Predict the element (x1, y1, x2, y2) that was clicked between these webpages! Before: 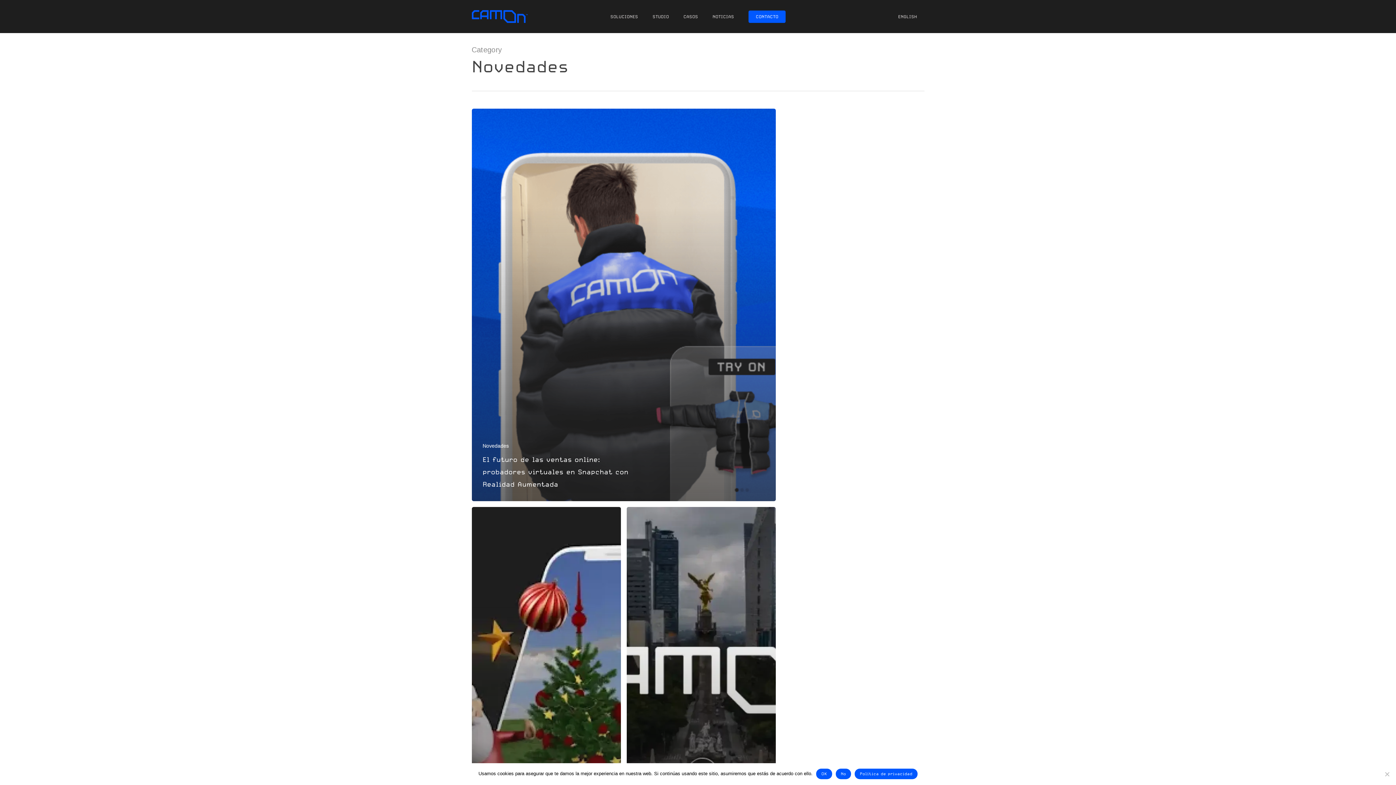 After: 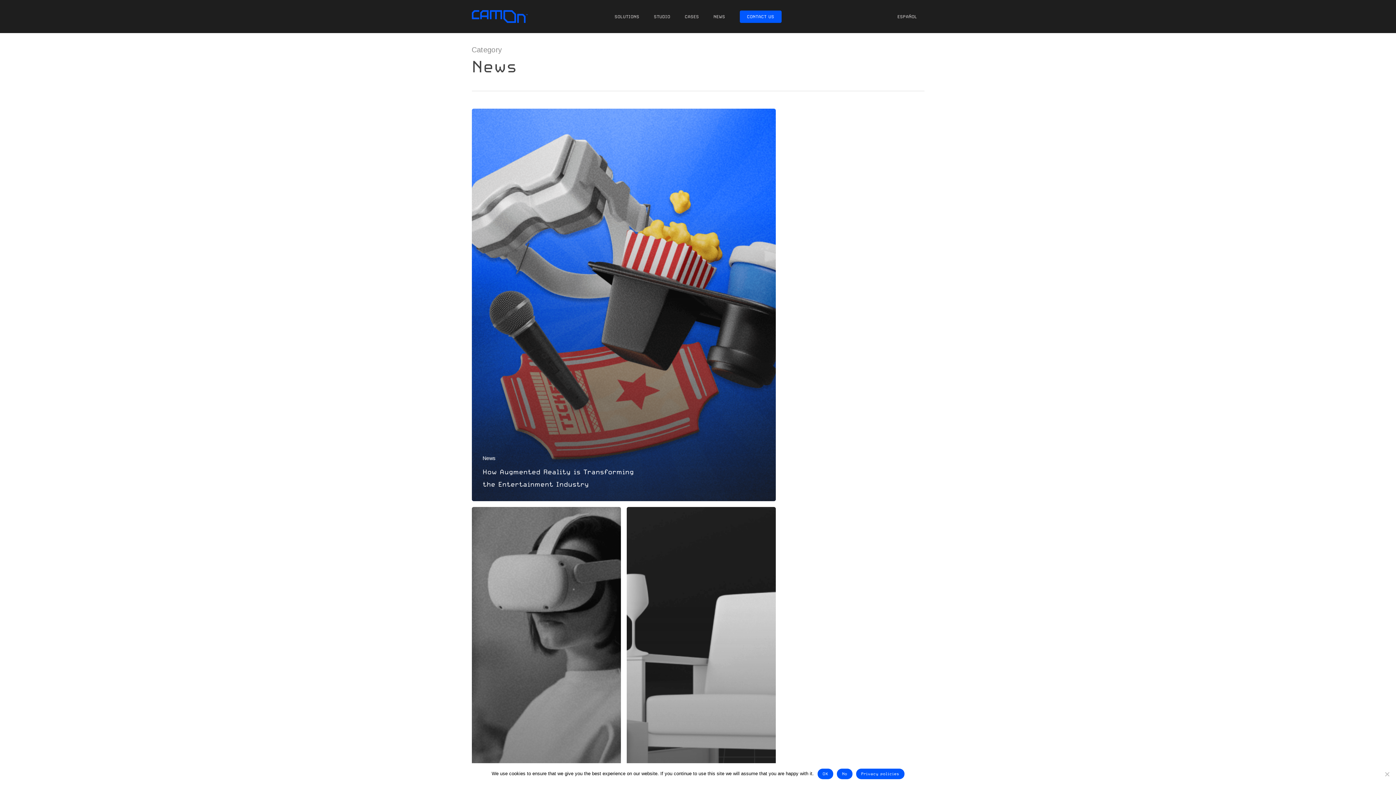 Action: bbox: (891, 14, 924, 19) label: ENGLISH